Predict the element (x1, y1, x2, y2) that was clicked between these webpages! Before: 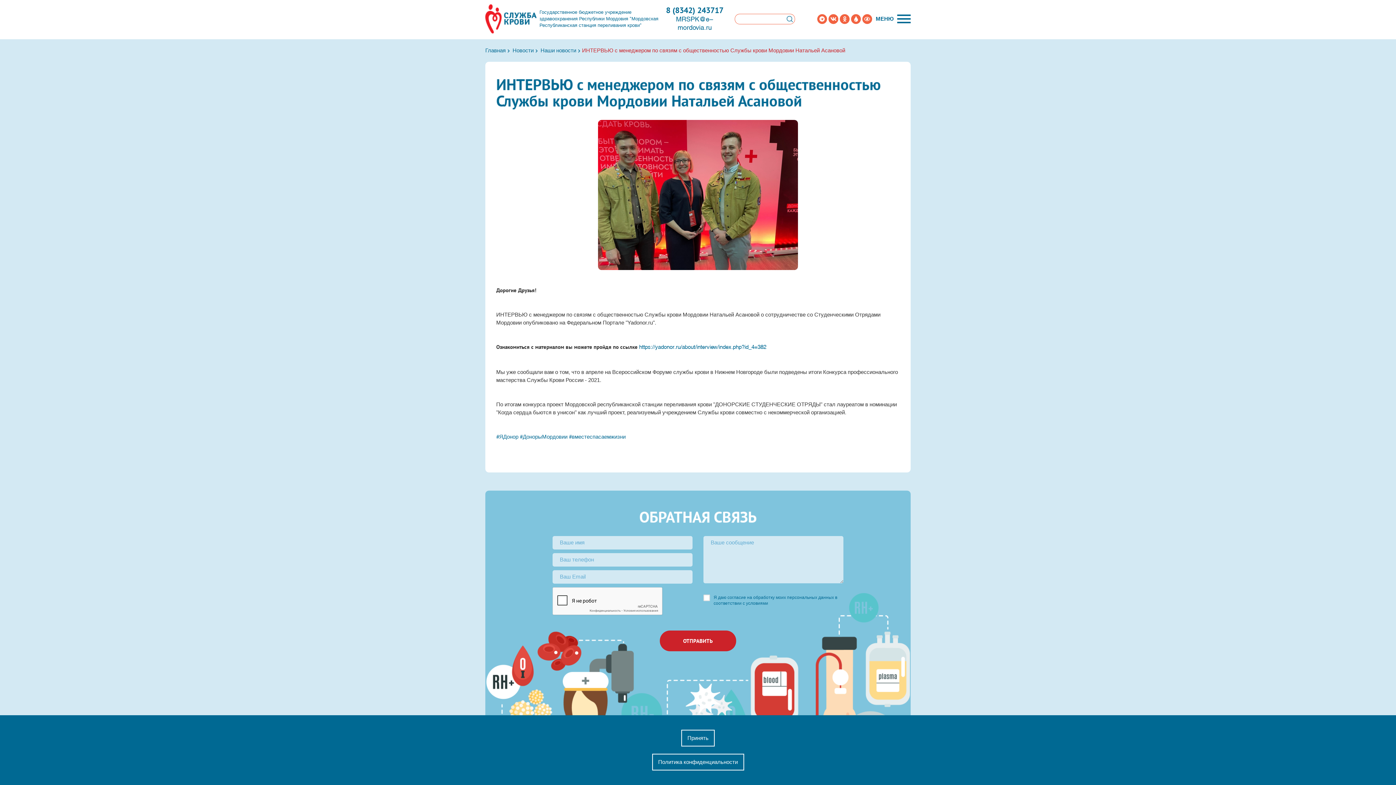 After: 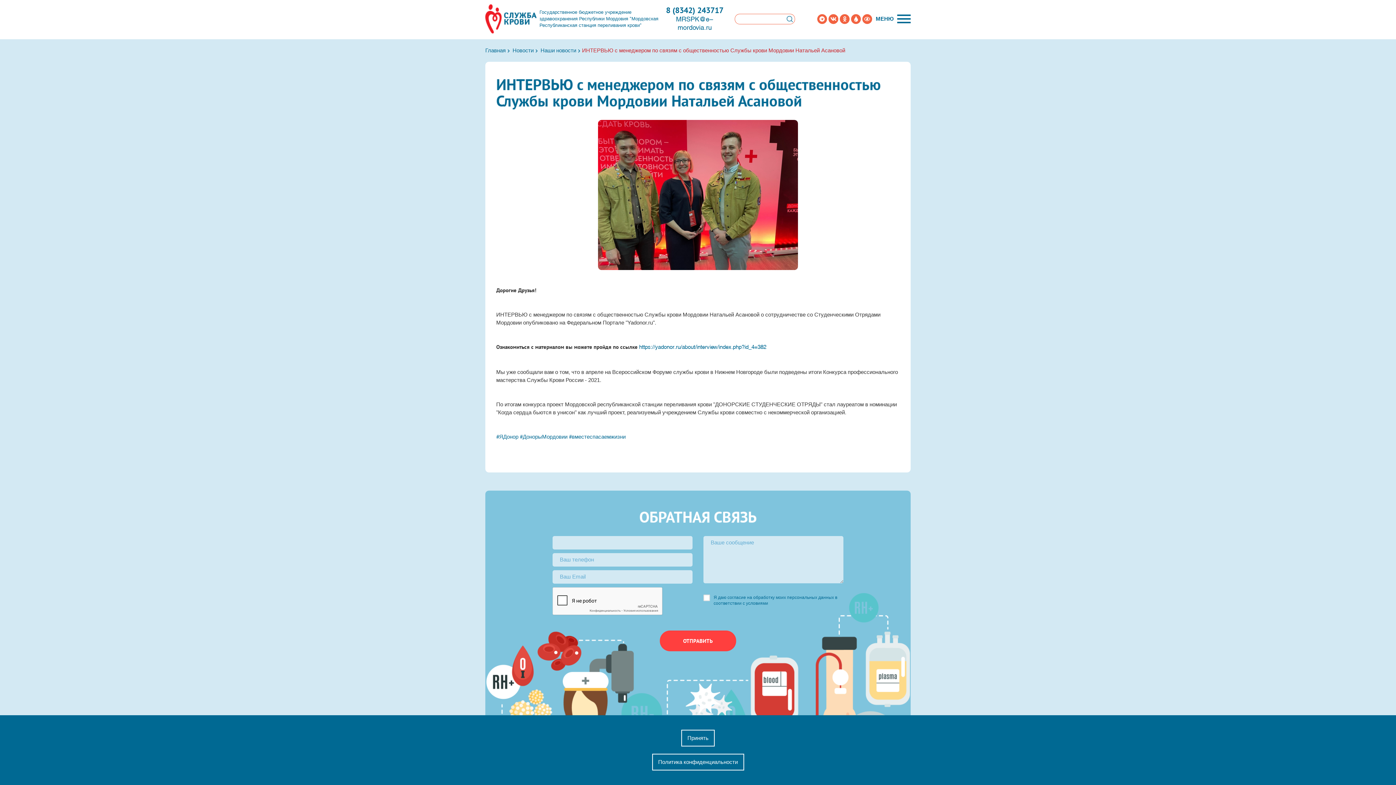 Action: label: ОТПРАВИТЬ bbox: (660, 631, 736, 651)